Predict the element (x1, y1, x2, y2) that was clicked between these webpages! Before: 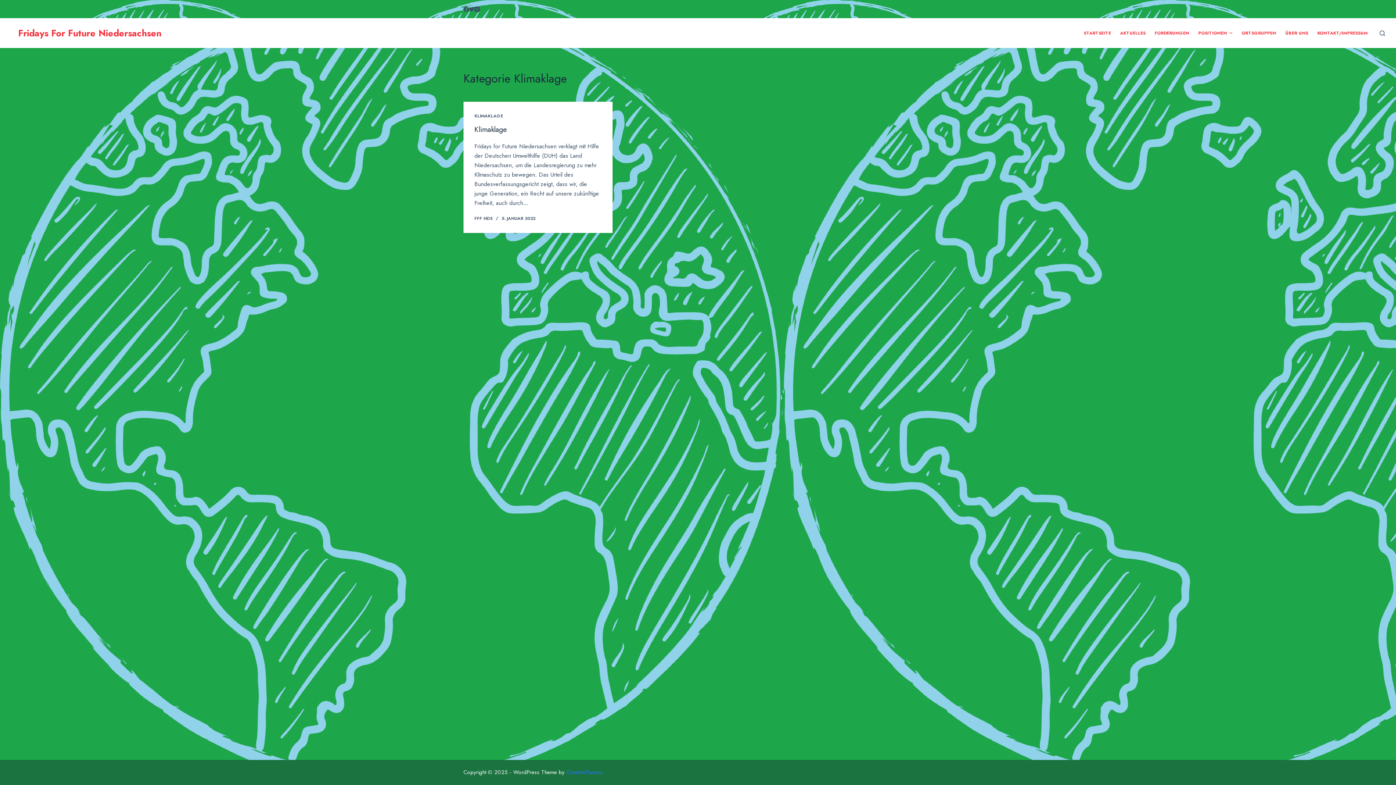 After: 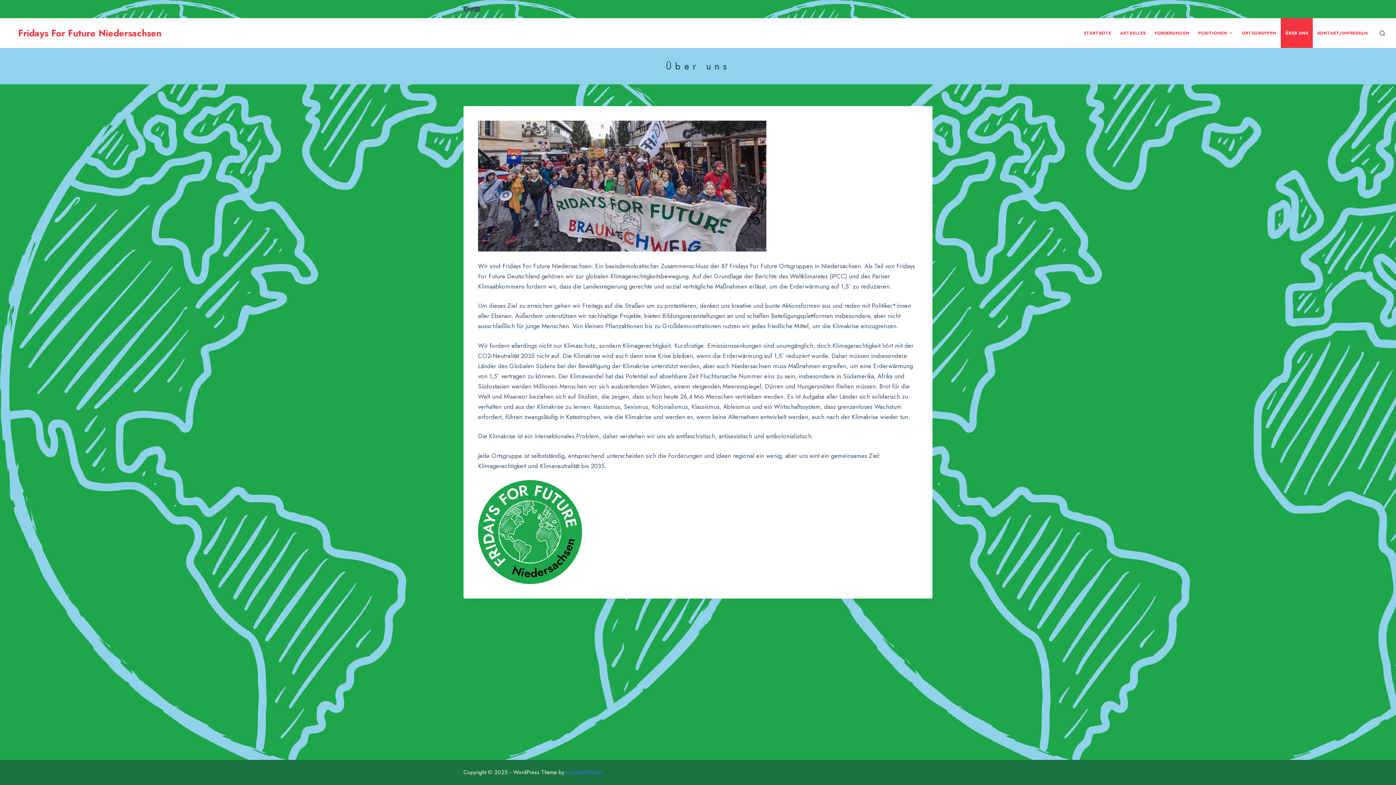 Action: bbox: (1281, 18, 1313, 48) label: ÜBER UNS